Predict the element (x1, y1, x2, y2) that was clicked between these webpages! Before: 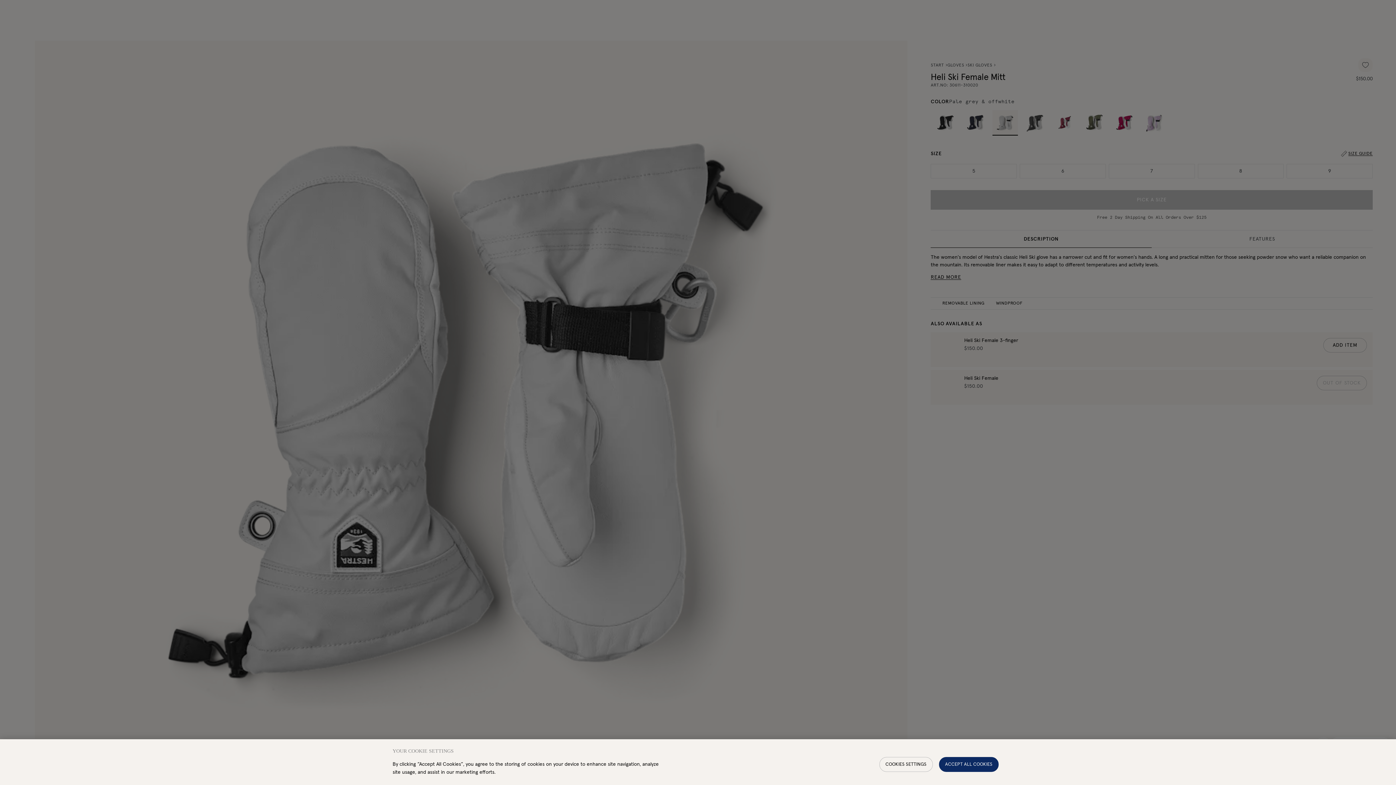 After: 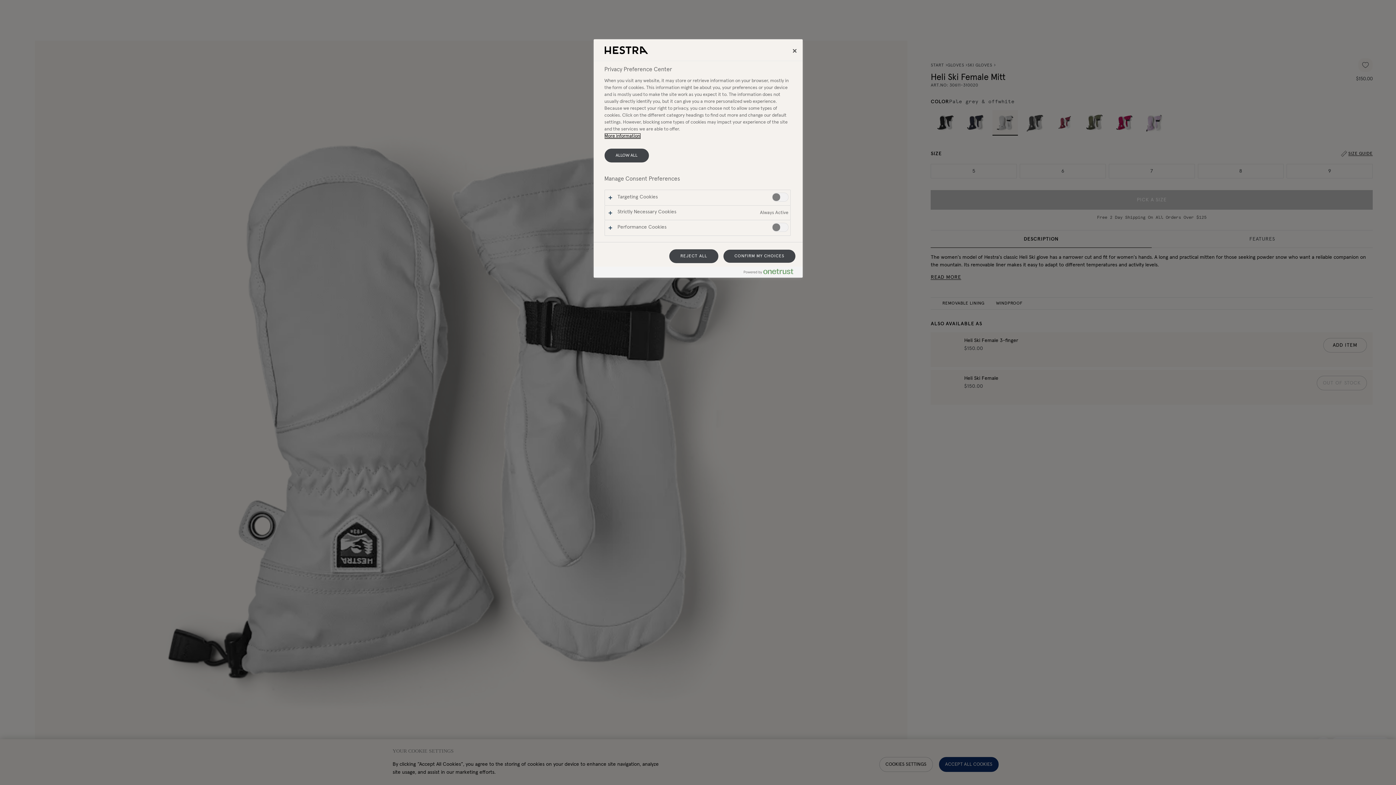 Action: label: COOKIES SETTINGS bbox: (879, 757, 932, 772)